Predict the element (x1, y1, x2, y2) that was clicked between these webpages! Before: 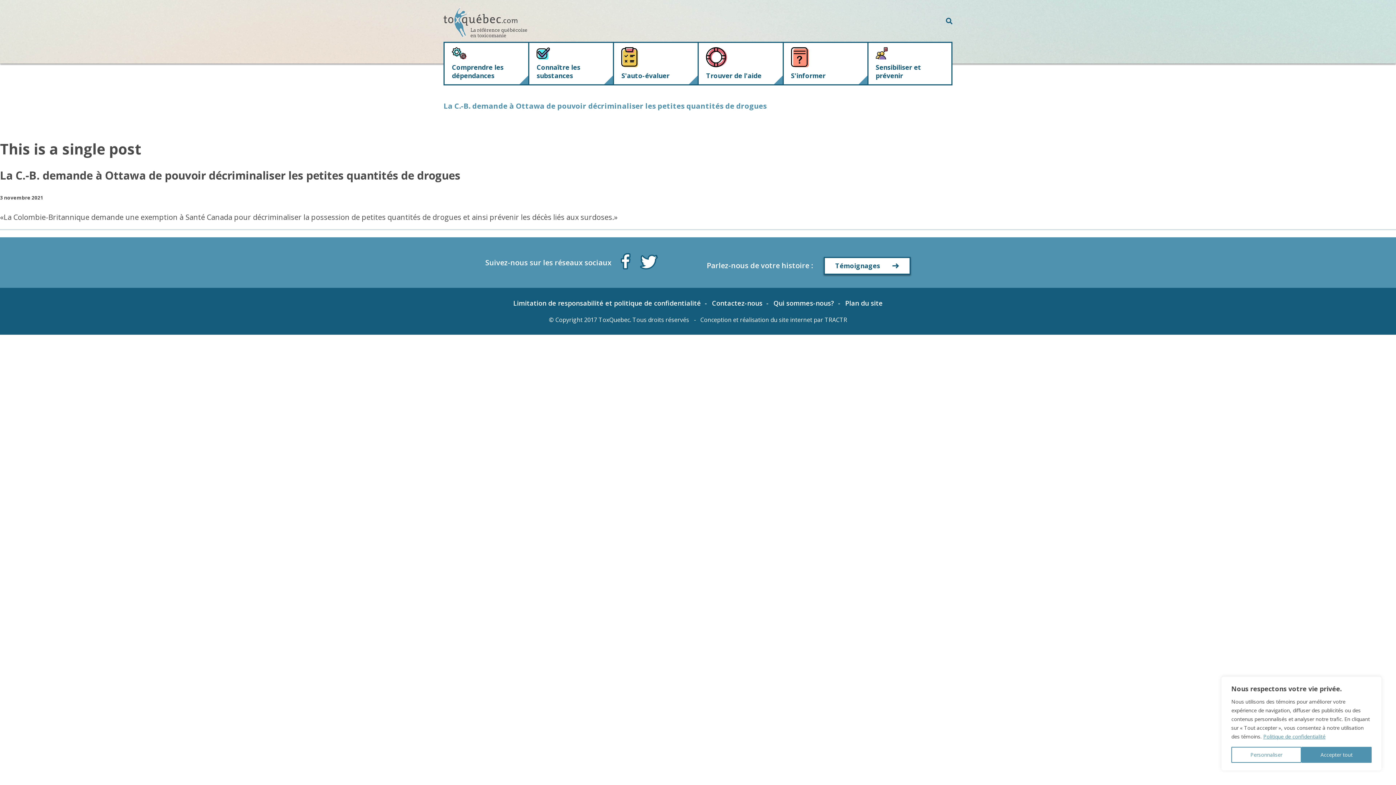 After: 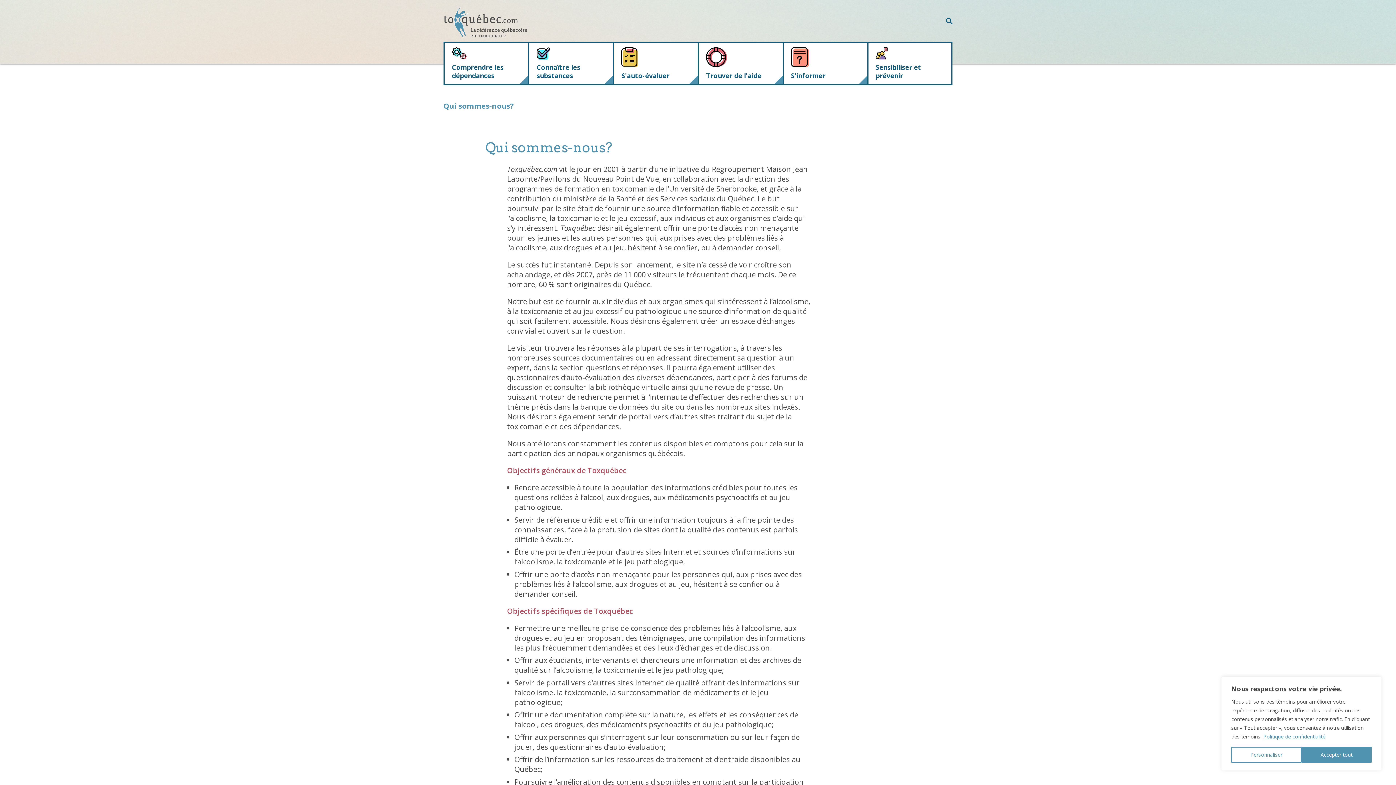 Action: bbox: (766, 298, 834, 307) label: Qui sommes-nous?